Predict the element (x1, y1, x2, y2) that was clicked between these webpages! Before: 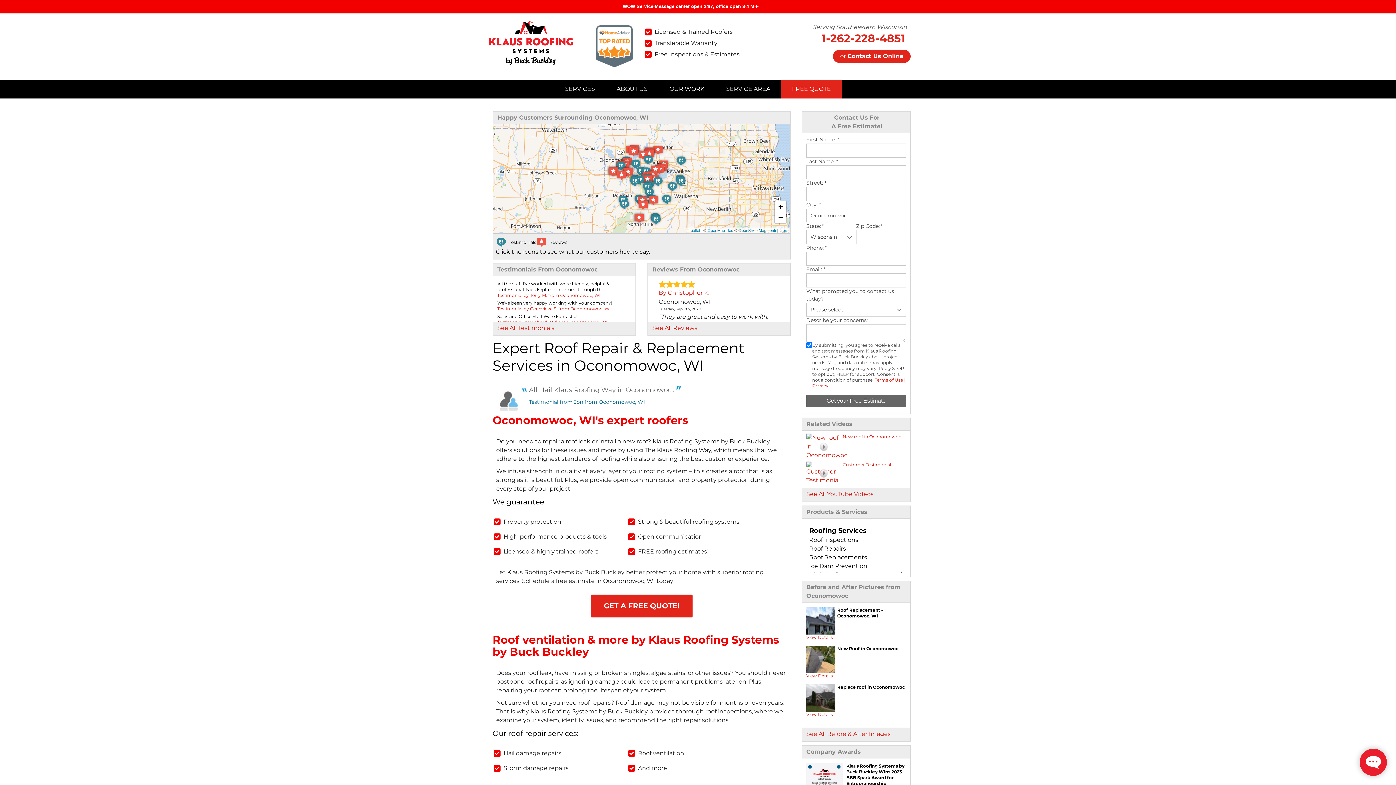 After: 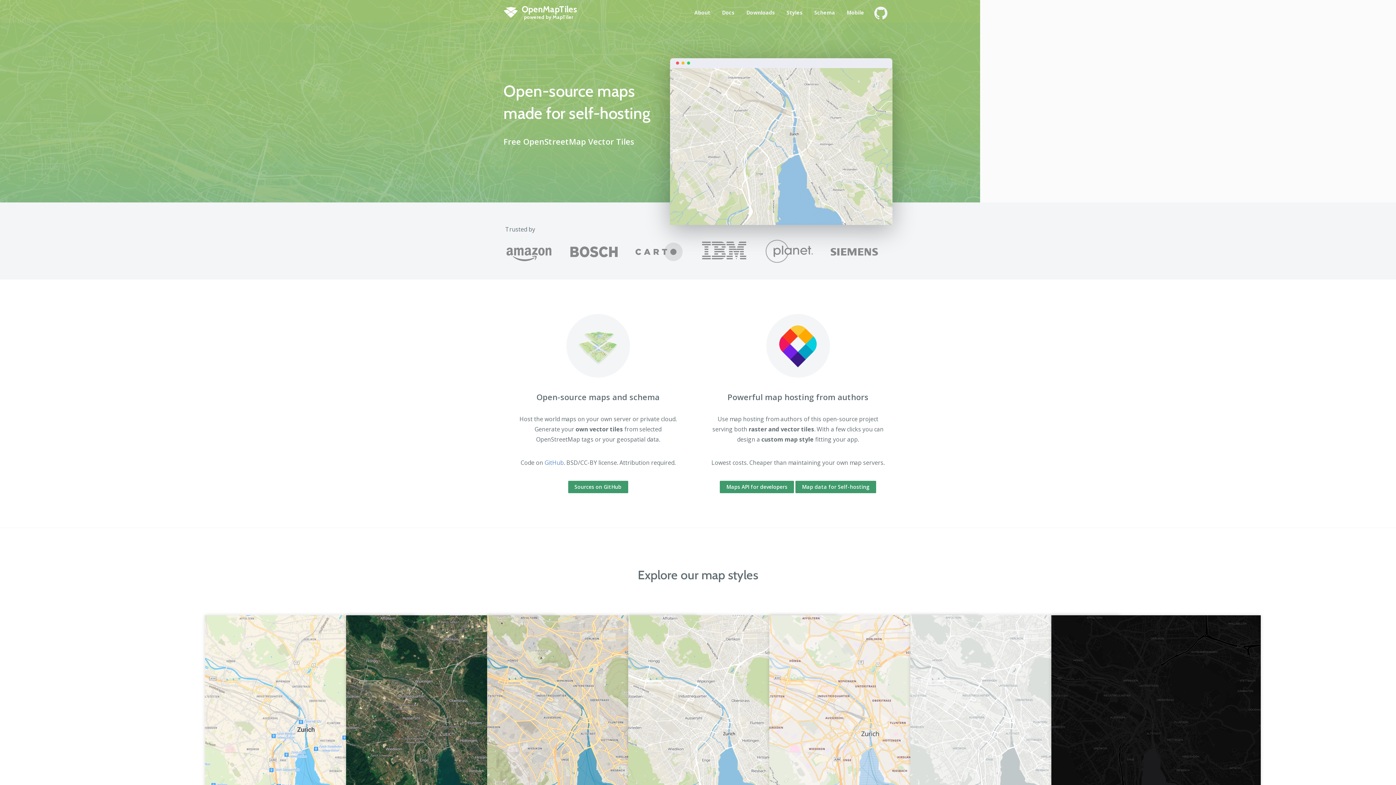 Action: bbox: (707, 228, 733, 232) label: OpenMapTiles